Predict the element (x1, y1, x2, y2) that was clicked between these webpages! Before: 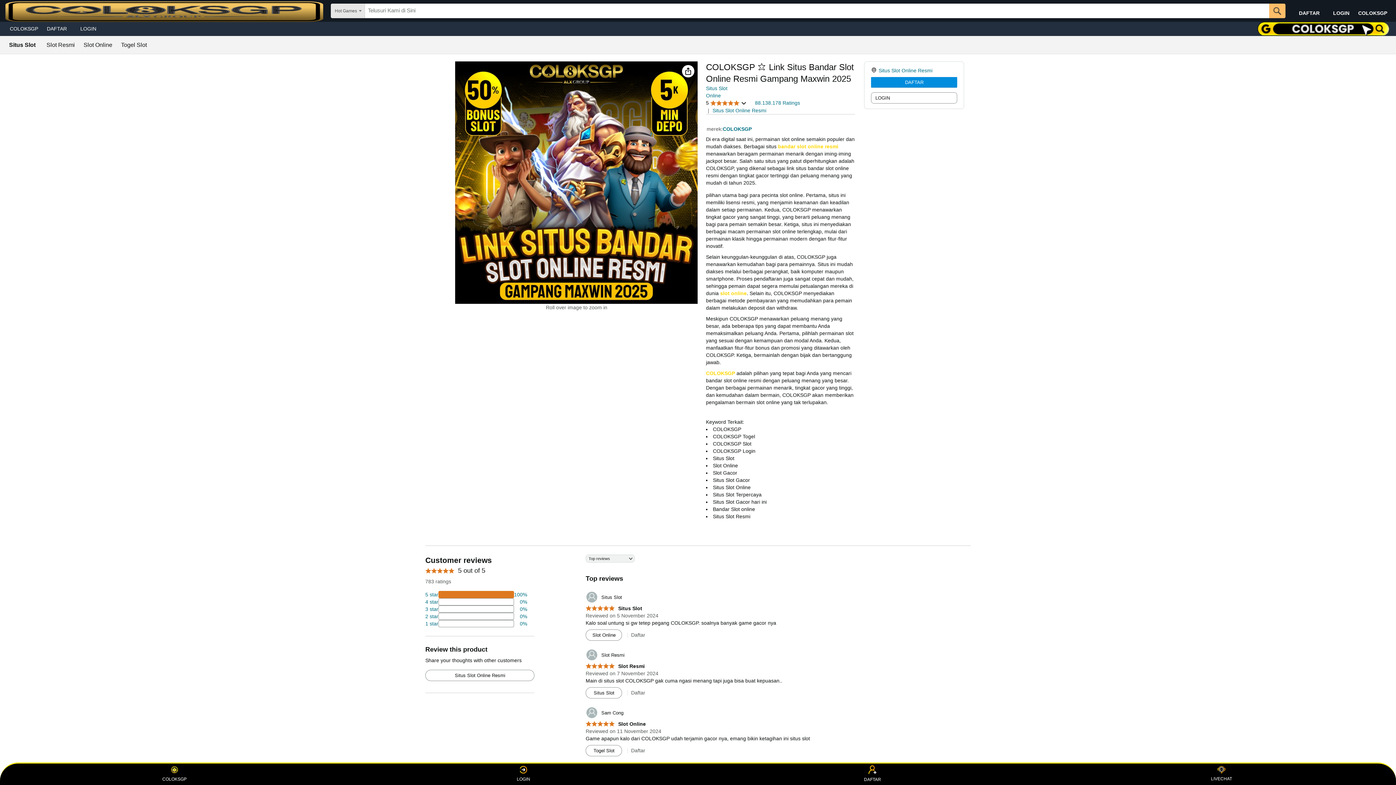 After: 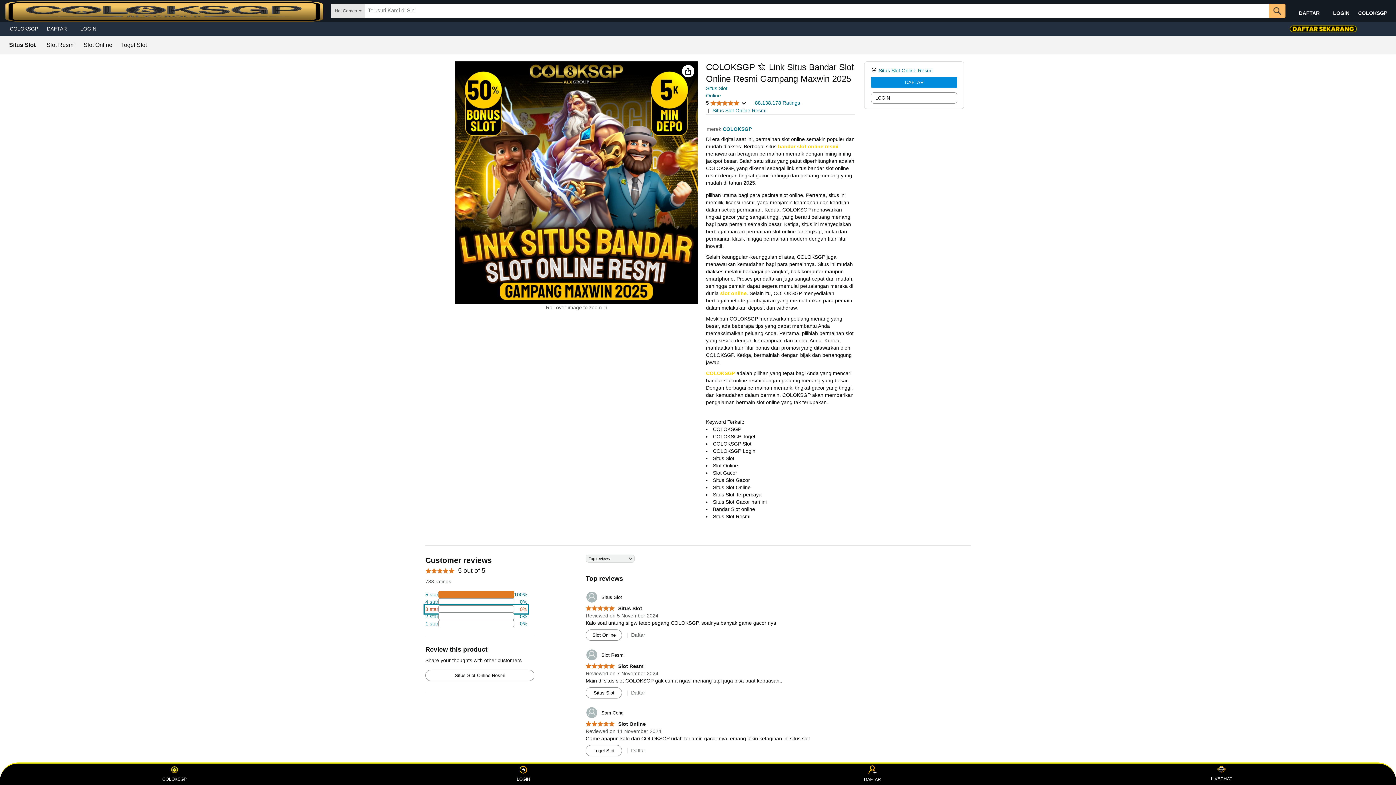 Action: label: 4 percent of reviews have 3 stars bbox: (425, 605, 527, 613)